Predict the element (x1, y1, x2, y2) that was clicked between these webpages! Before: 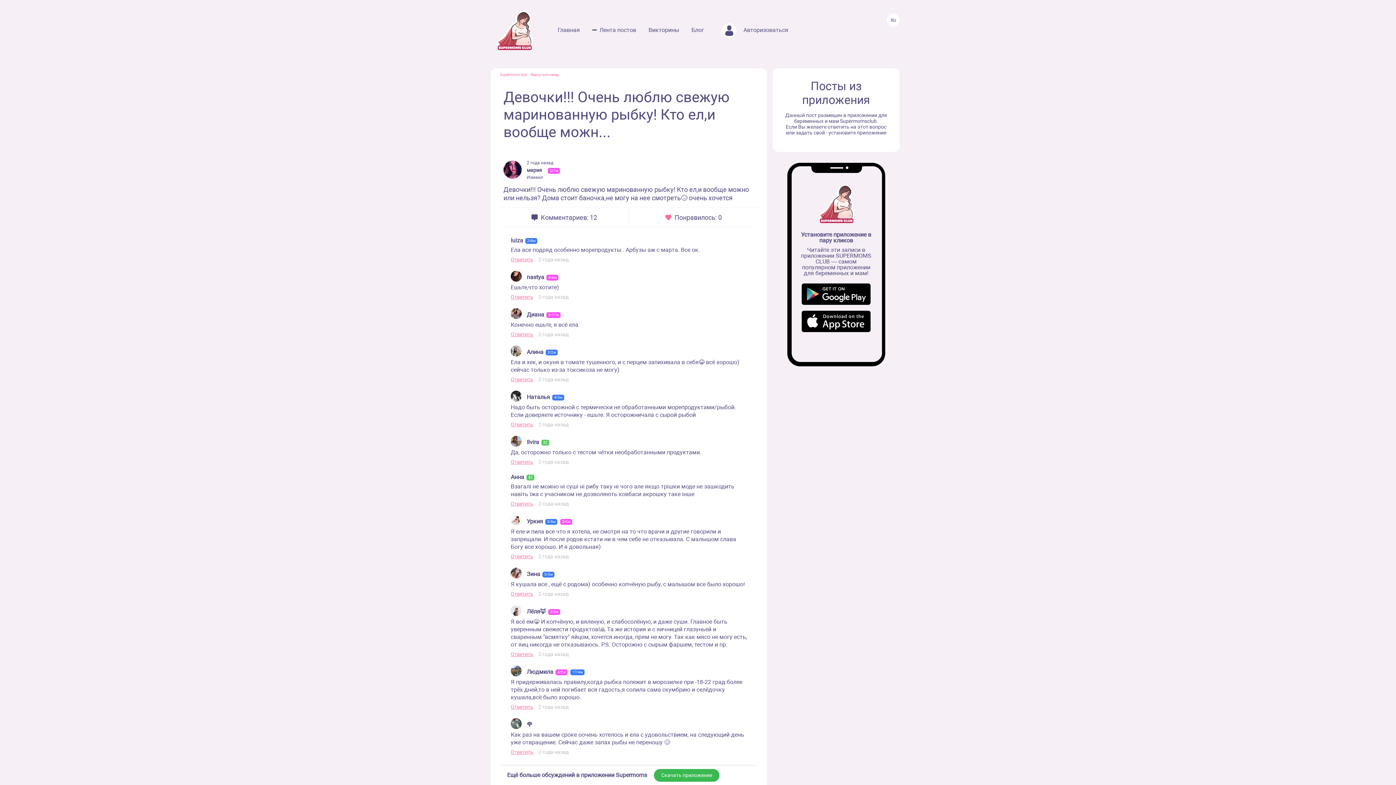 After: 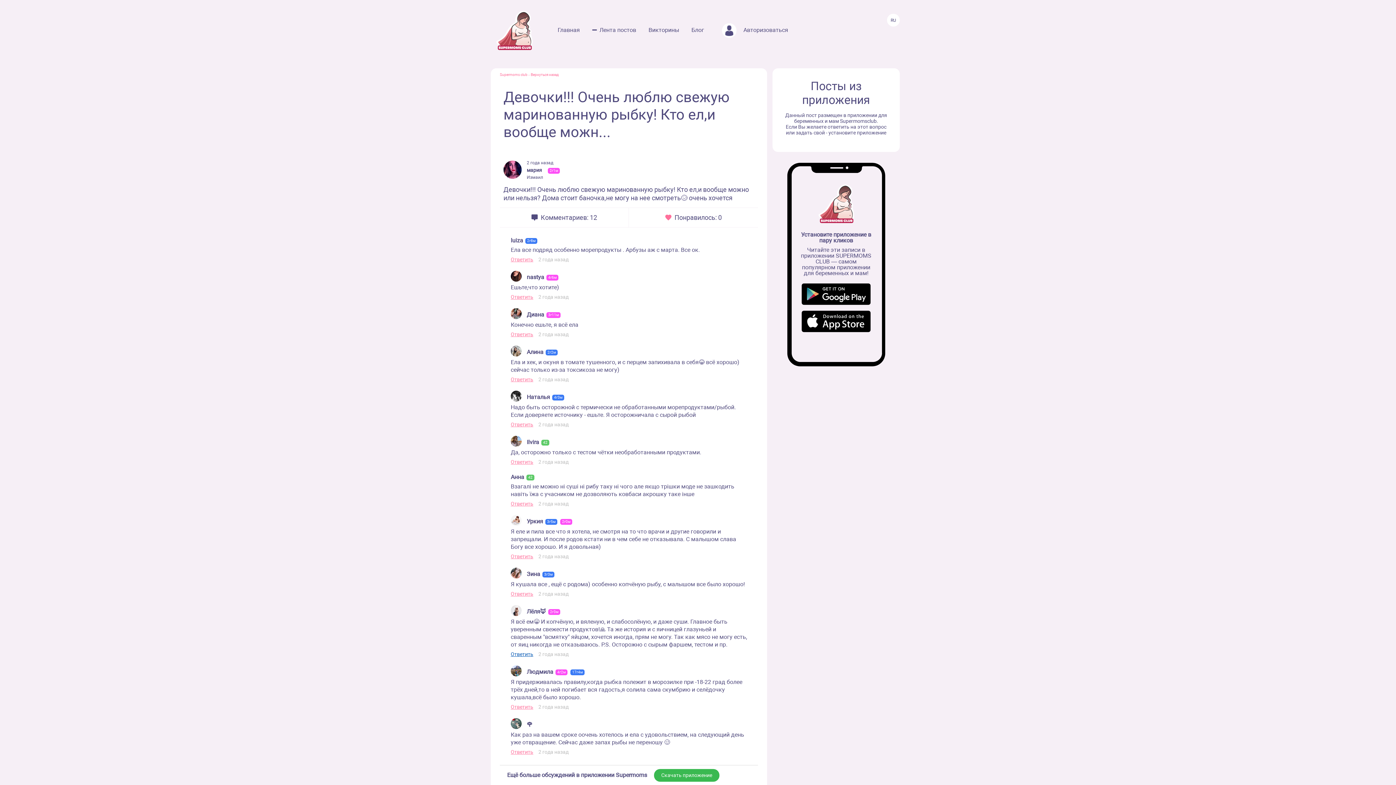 Action: bbox: (510, 651, 533, 657) label: Ответить